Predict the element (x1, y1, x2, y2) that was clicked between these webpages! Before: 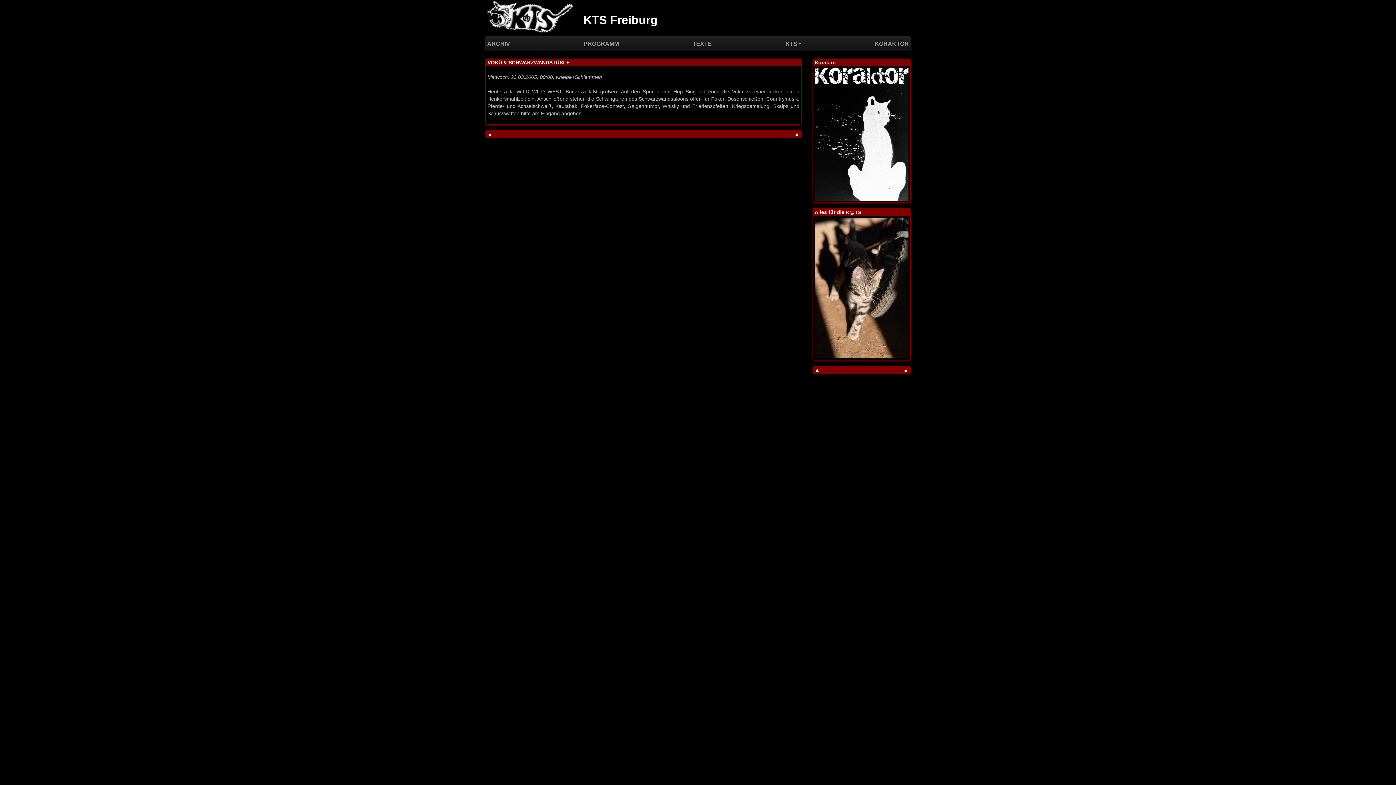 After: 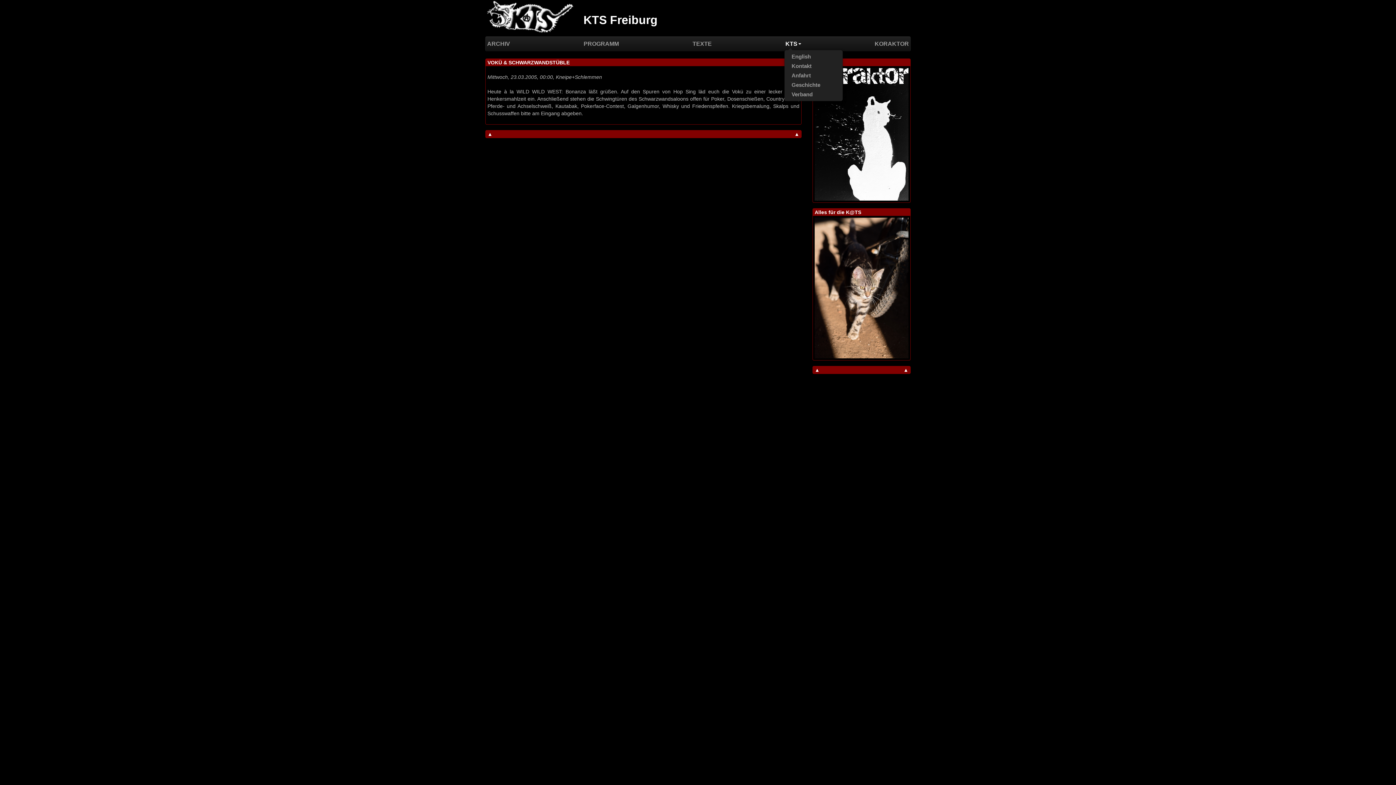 Action: bbox: (784, 36, 802, 51) label: KTS